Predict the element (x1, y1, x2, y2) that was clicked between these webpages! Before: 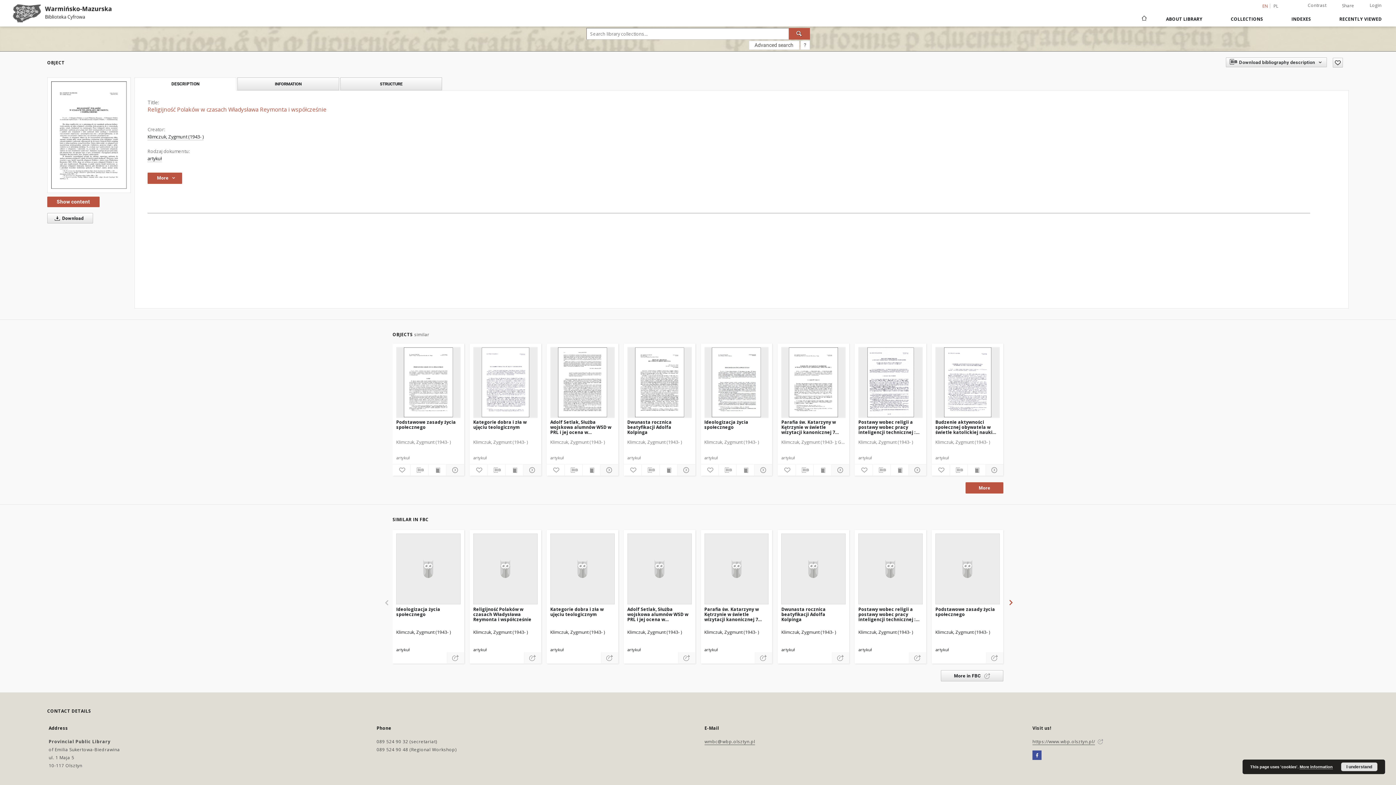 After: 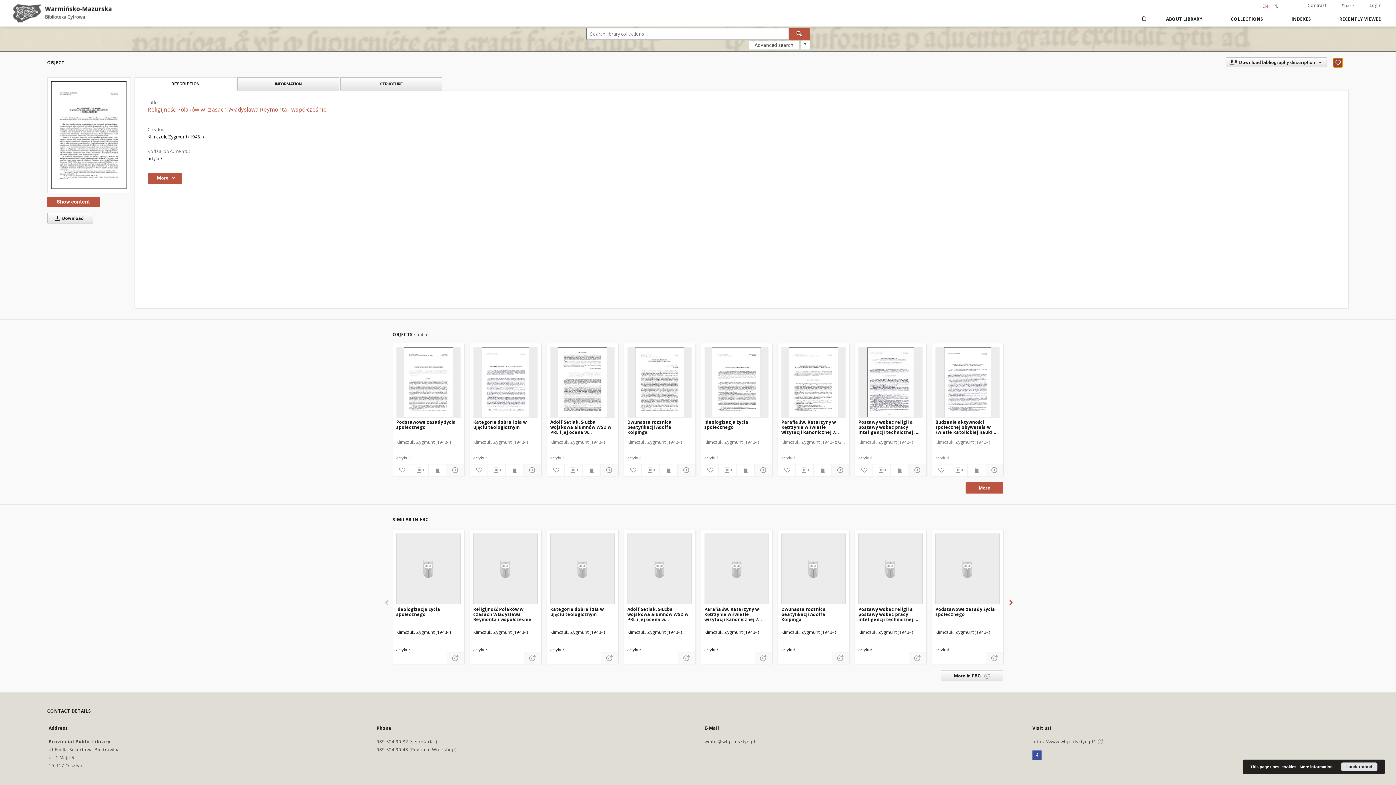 Action: bbox: (1332, 57, 1343, 67) label: Add to favorites